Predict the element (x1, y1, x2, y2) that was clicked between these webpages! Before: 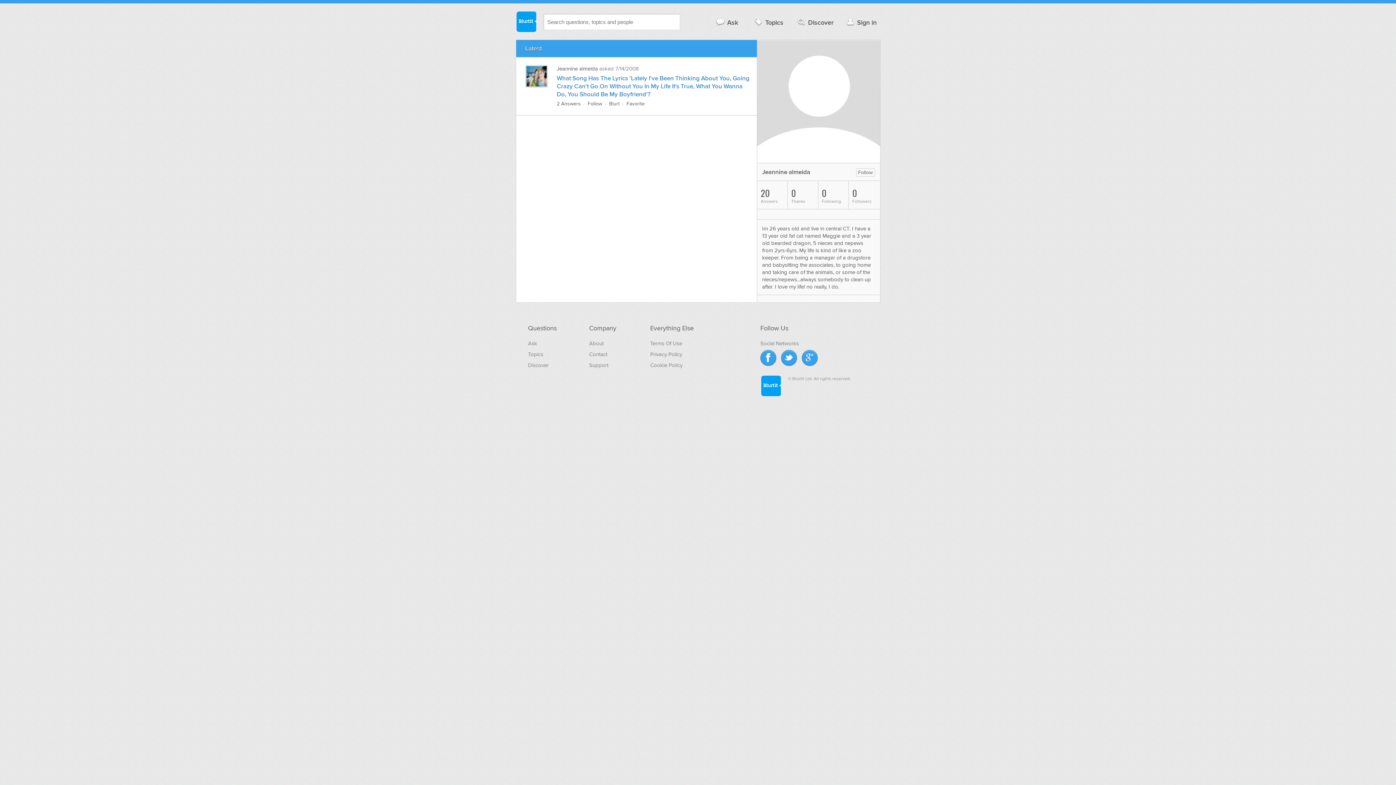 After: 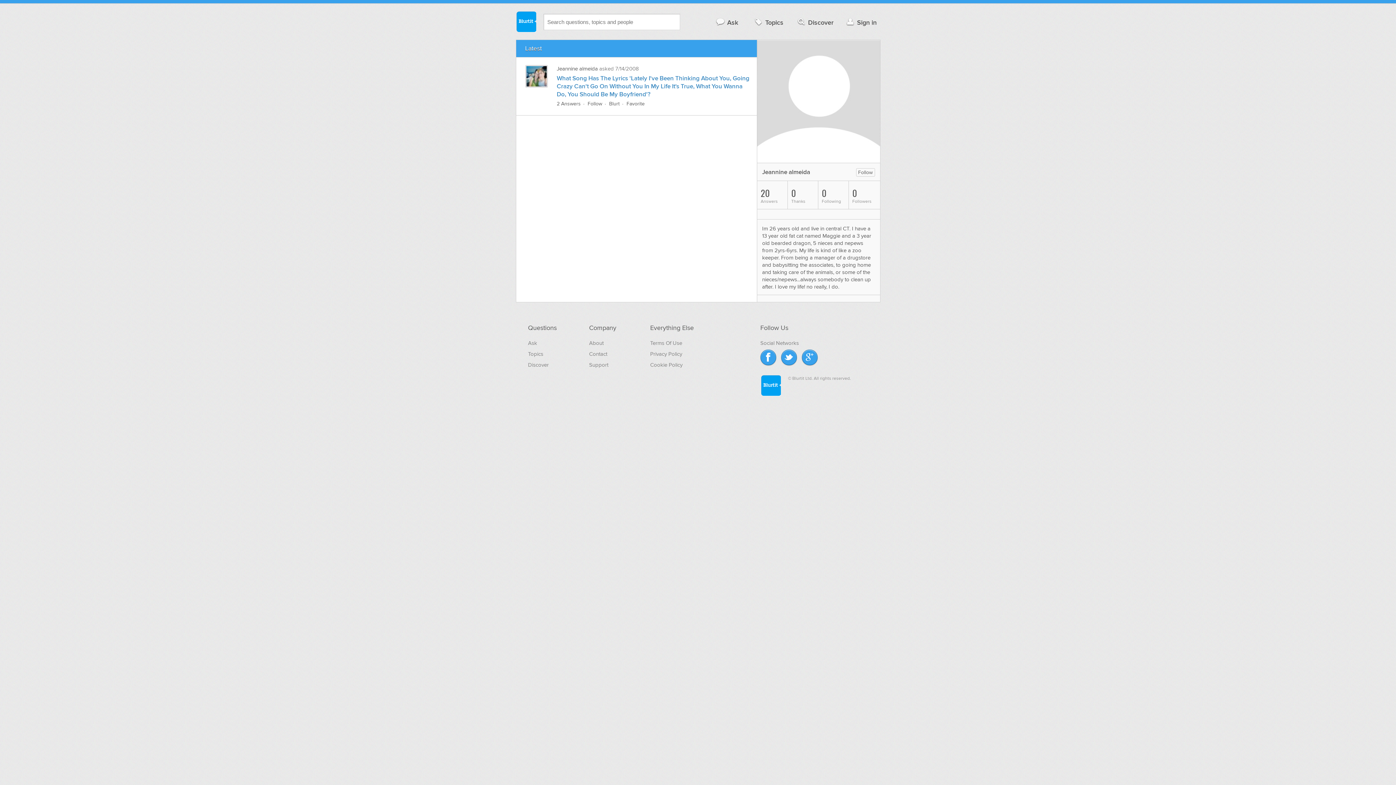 Action: label: Jeannine almeida bbox: (556, 65, 598, 72)